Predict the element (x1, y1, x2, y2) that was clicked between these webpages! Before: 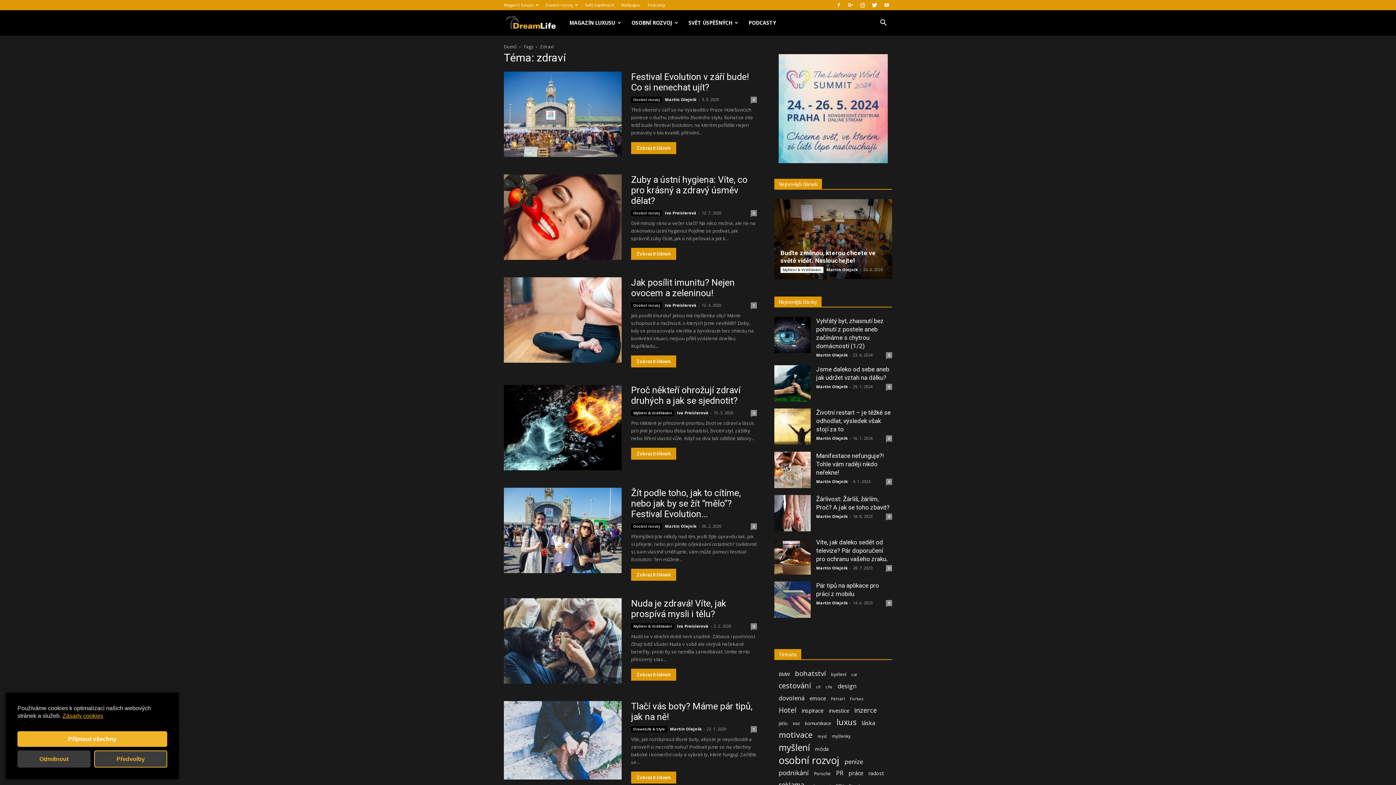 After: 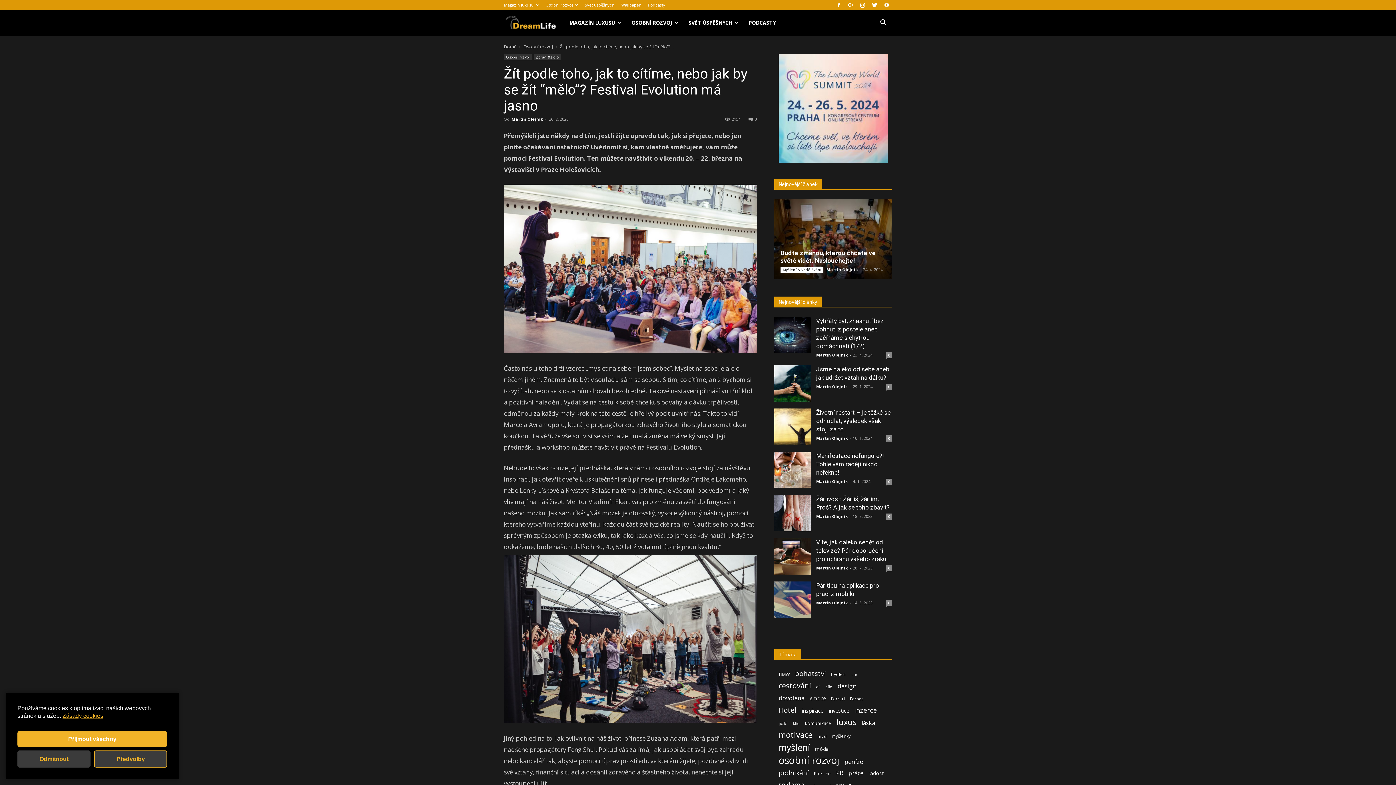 Action: bbox: (631, 488, 741, 519) label: Žít podle toho, jak to cítíme, nebo jak by se žít “mělo”? Festival Evolution...